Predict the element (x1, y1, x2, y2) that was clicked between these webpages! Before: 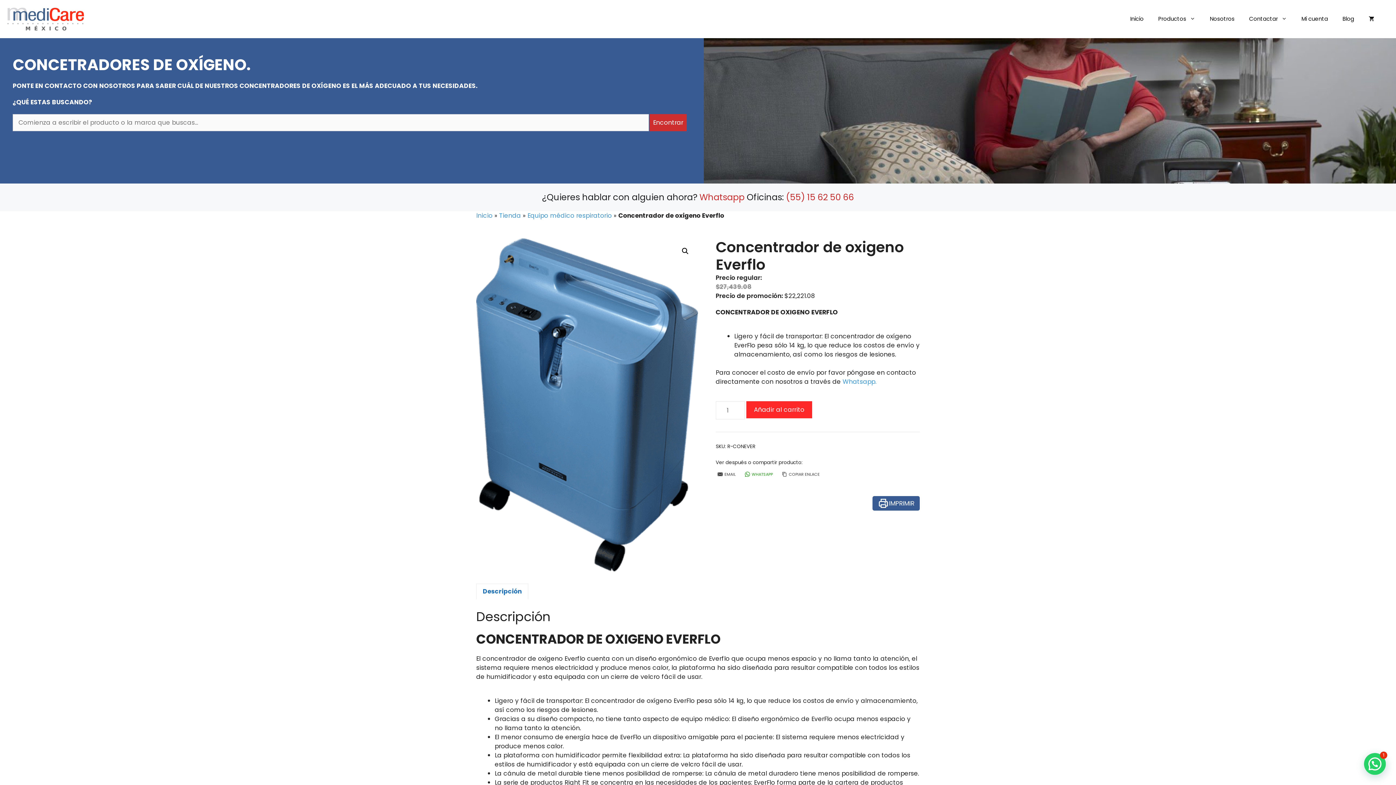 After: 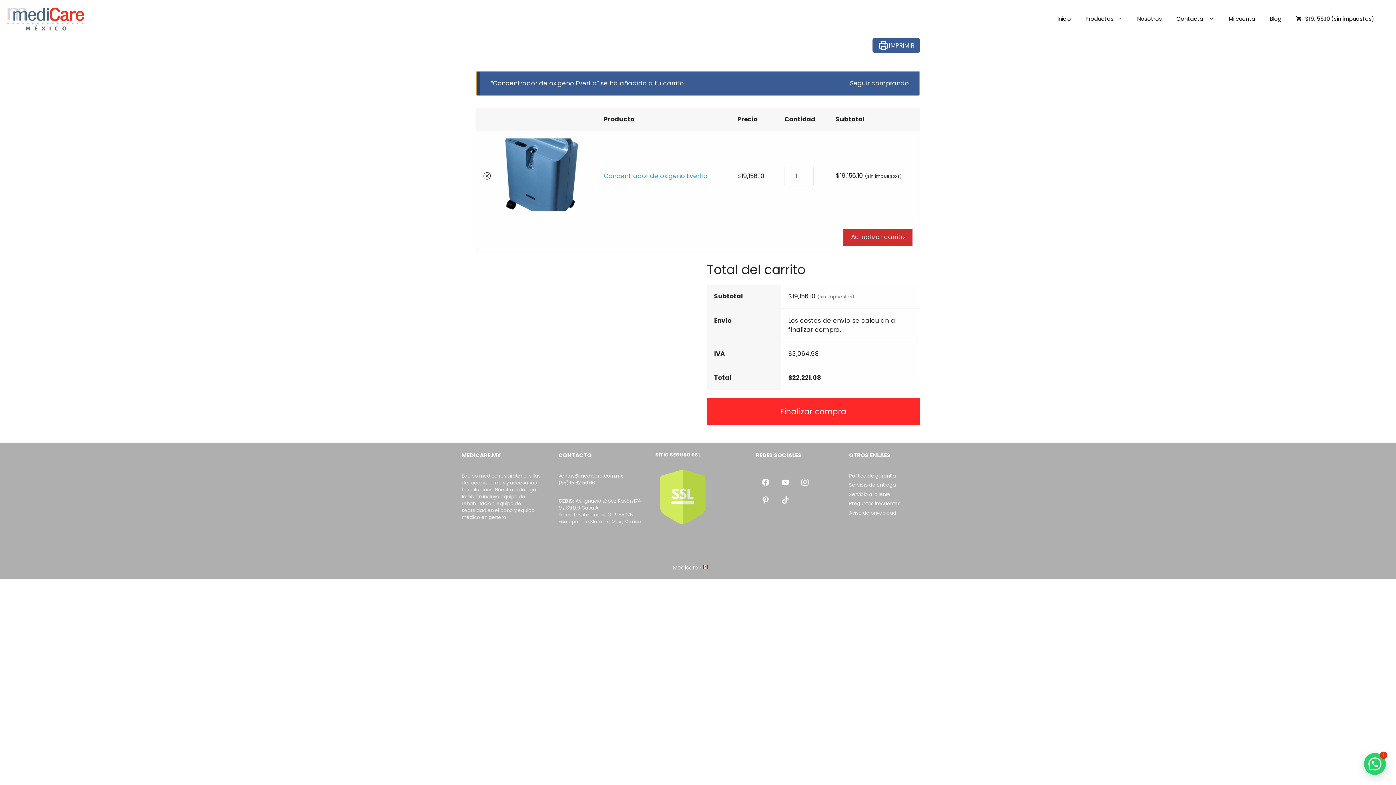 Action: bbox: (746, 401, 812, 418) label: Añadir al carrito